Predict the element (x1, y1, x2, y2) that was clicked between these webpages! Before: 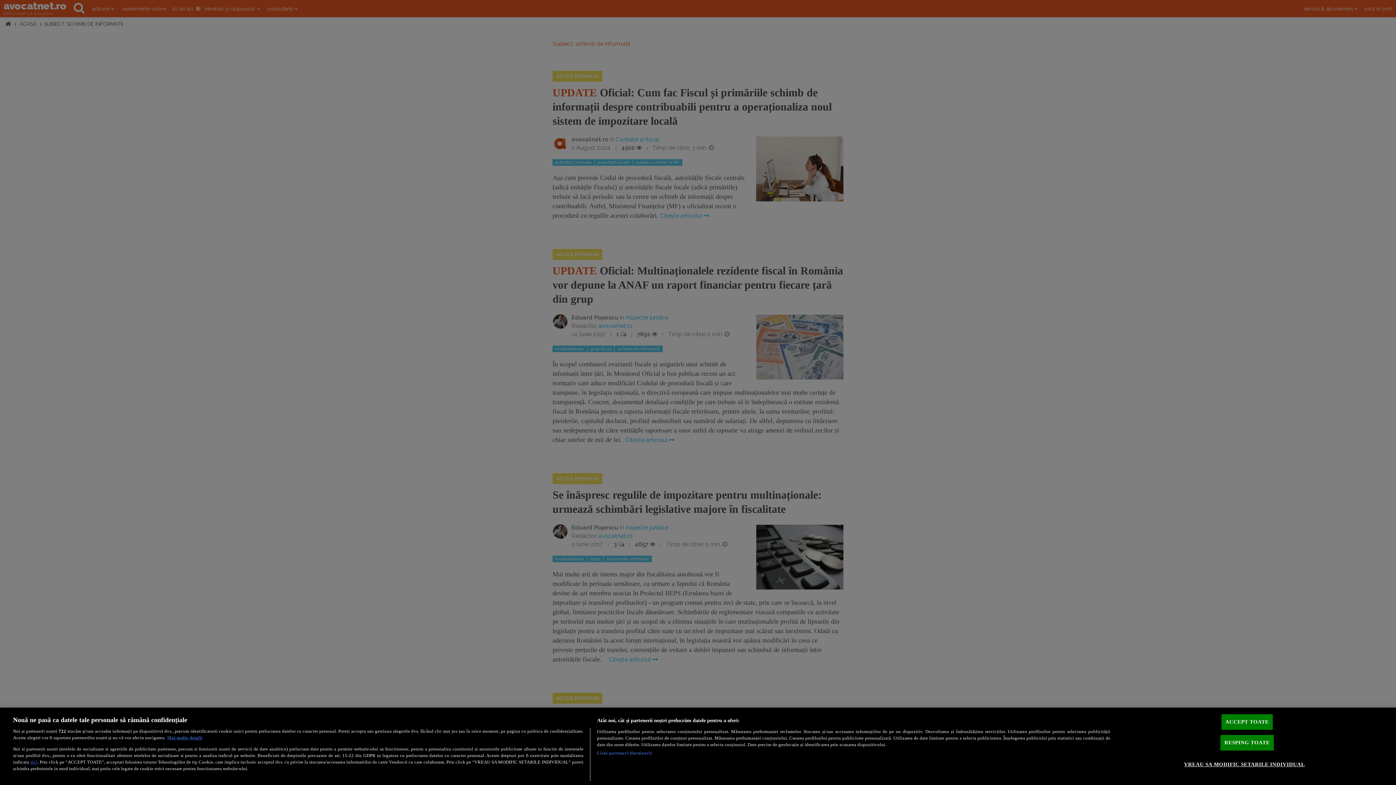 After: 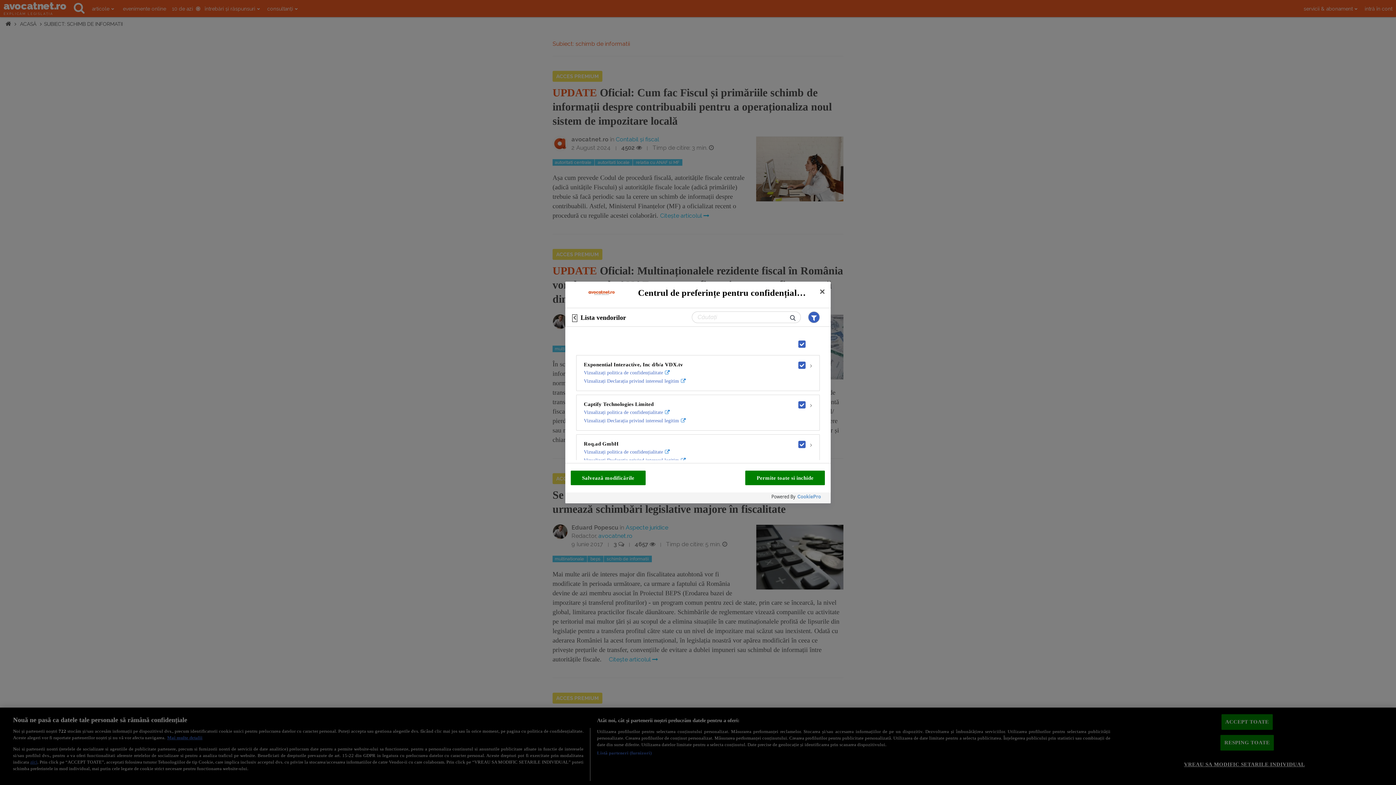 Action: bbox: (597, 750, 651, 756) label: Listă parteneri (furnizori)